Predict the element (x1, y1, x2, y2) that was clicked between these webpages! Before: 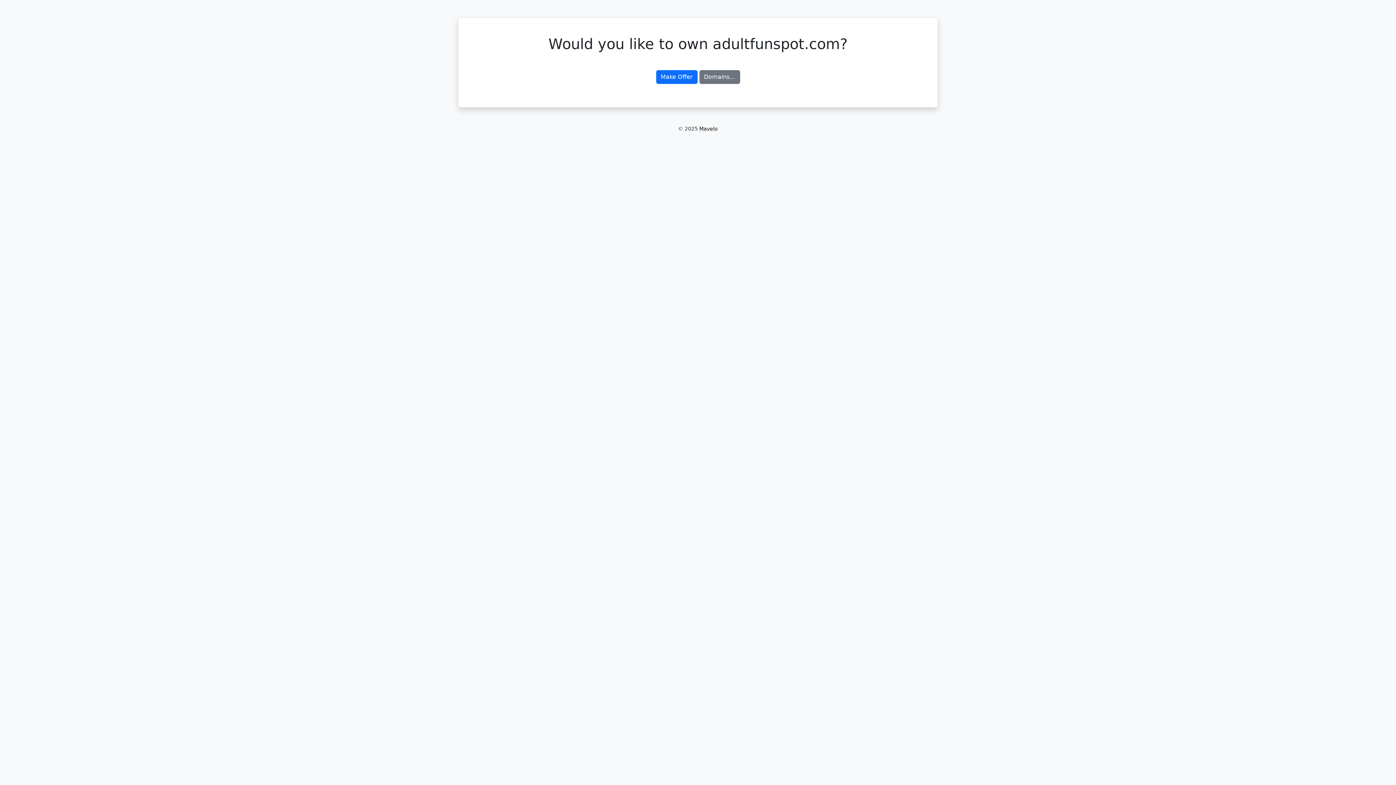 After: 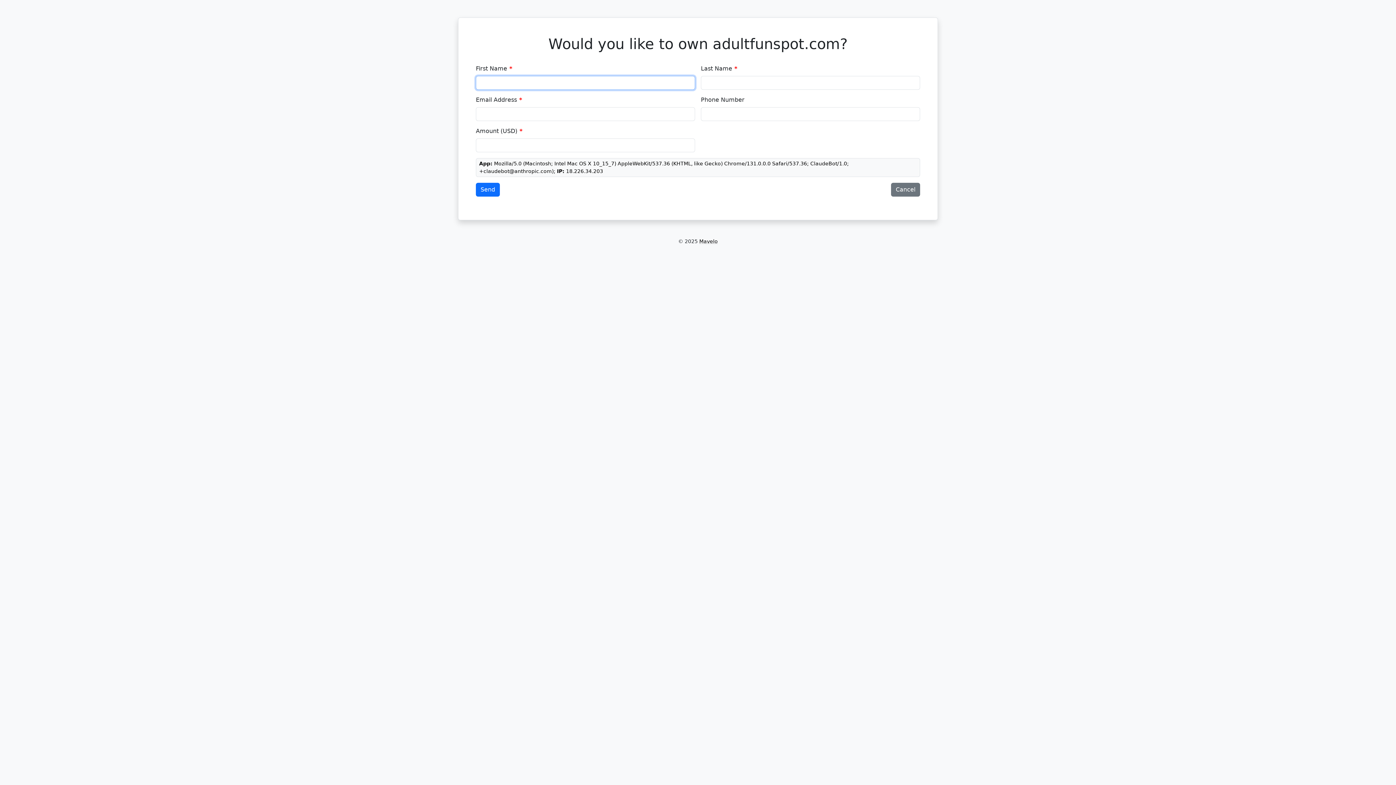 Action: label: Make Offer bbox: (656, 70, 697, 84)